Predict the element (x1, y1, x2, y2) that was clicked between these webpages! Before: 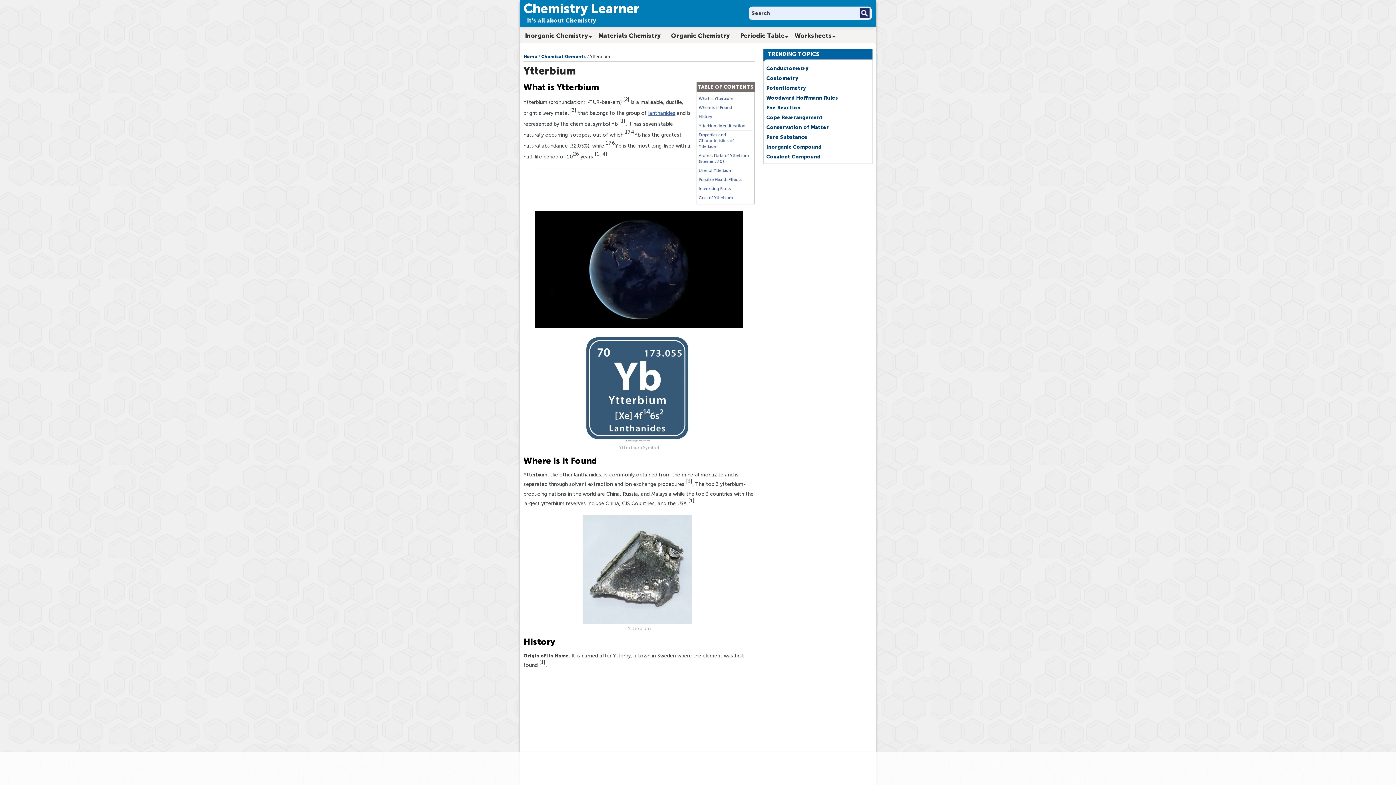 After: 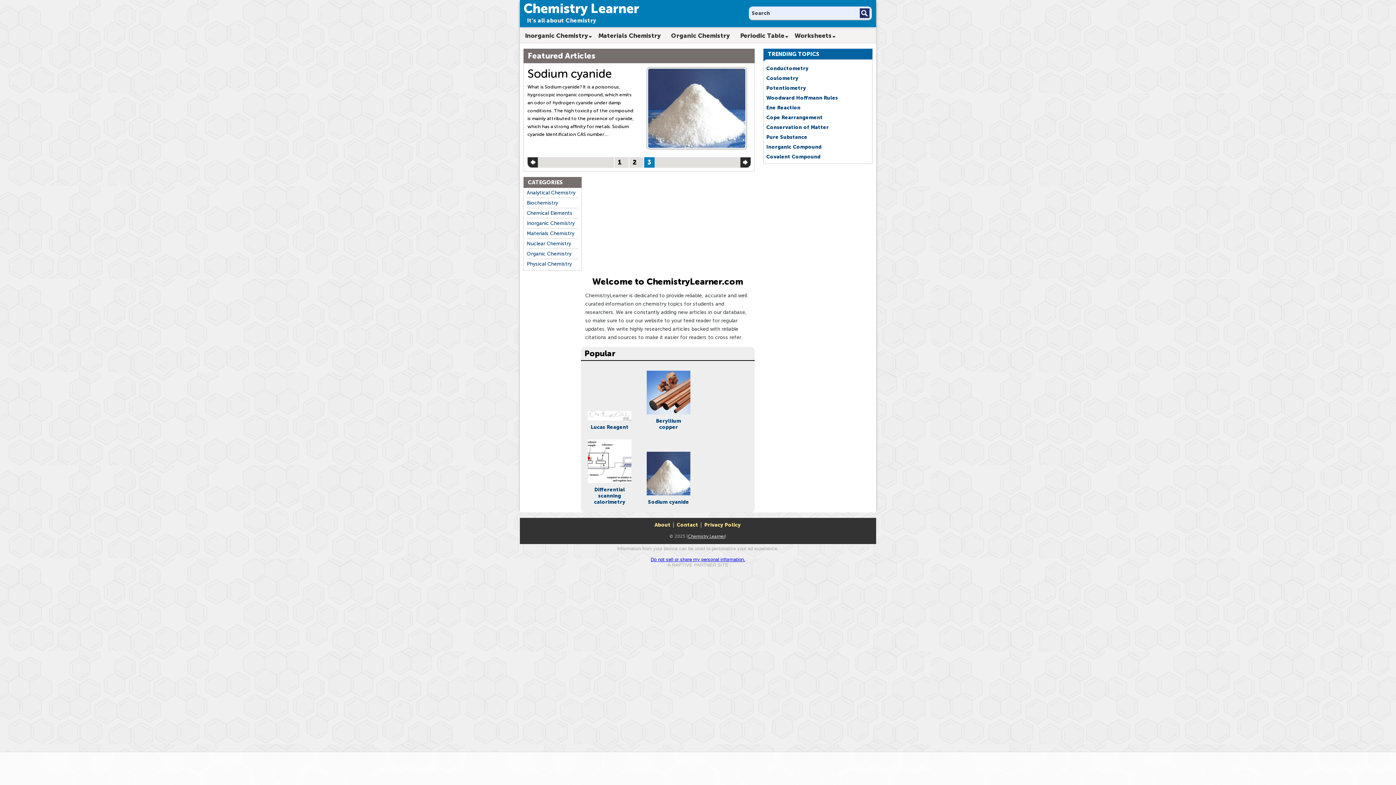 Action: bbox: (523, 54, 537, 59) label: Home